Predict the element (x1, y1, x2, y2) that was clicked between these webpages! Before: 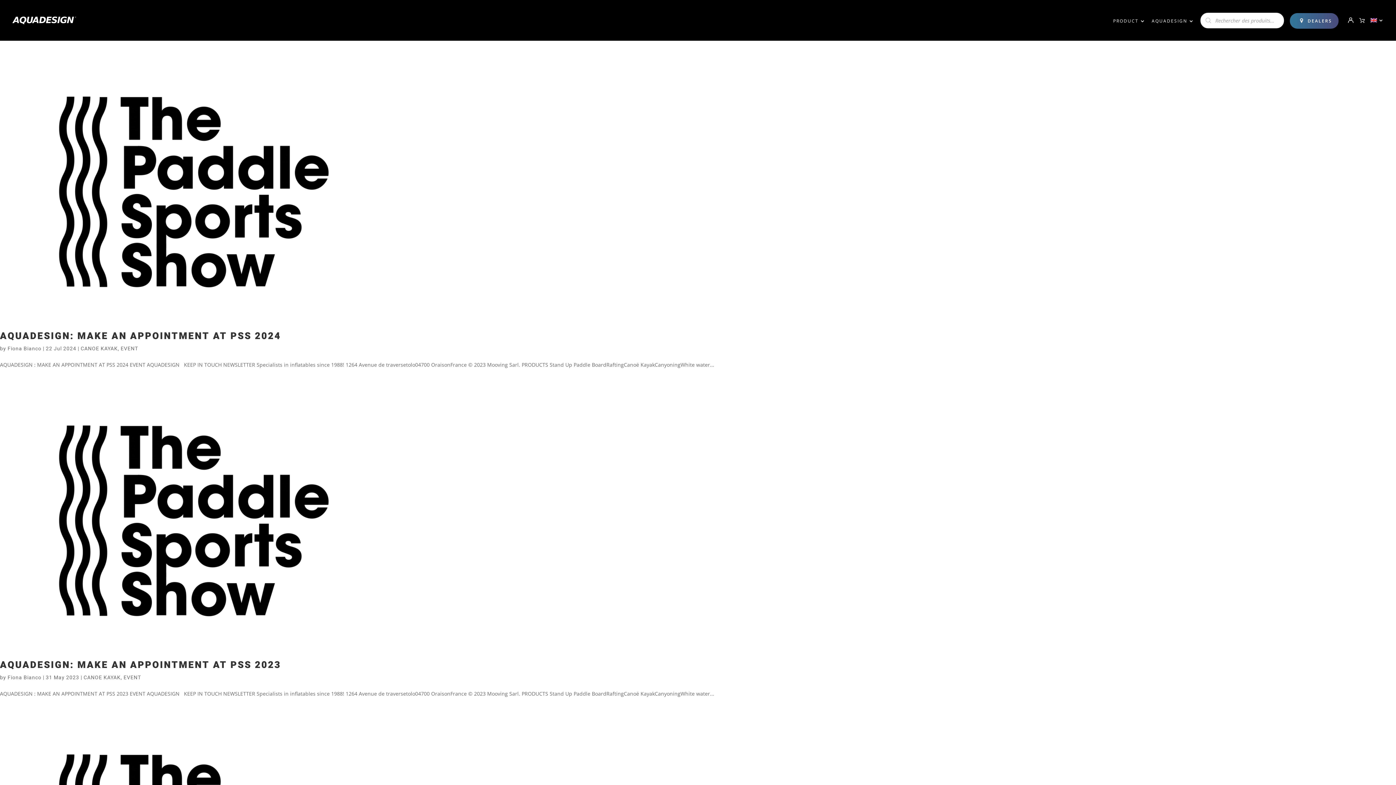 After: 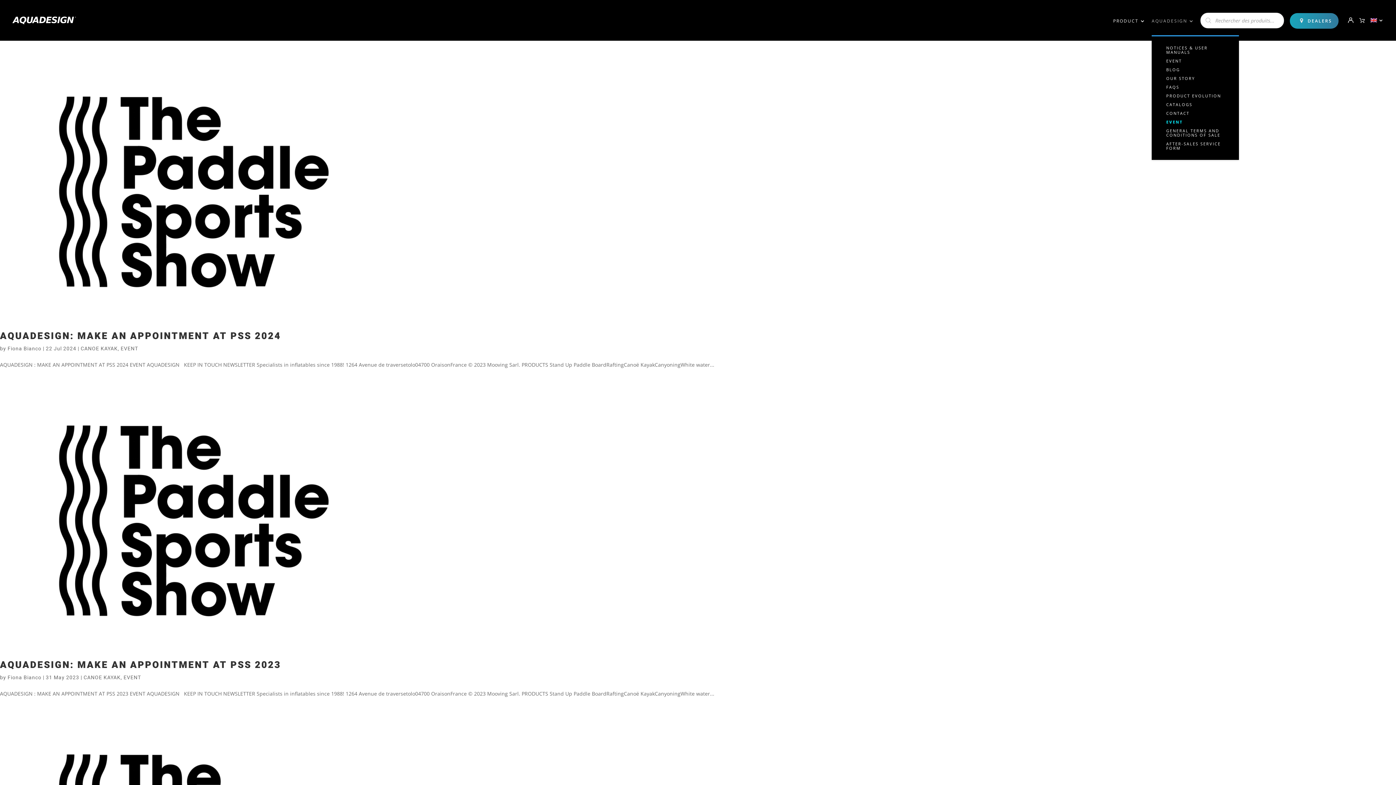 Action: bbox: (1152, 18, 1194, 35) label: AQUADESIGN